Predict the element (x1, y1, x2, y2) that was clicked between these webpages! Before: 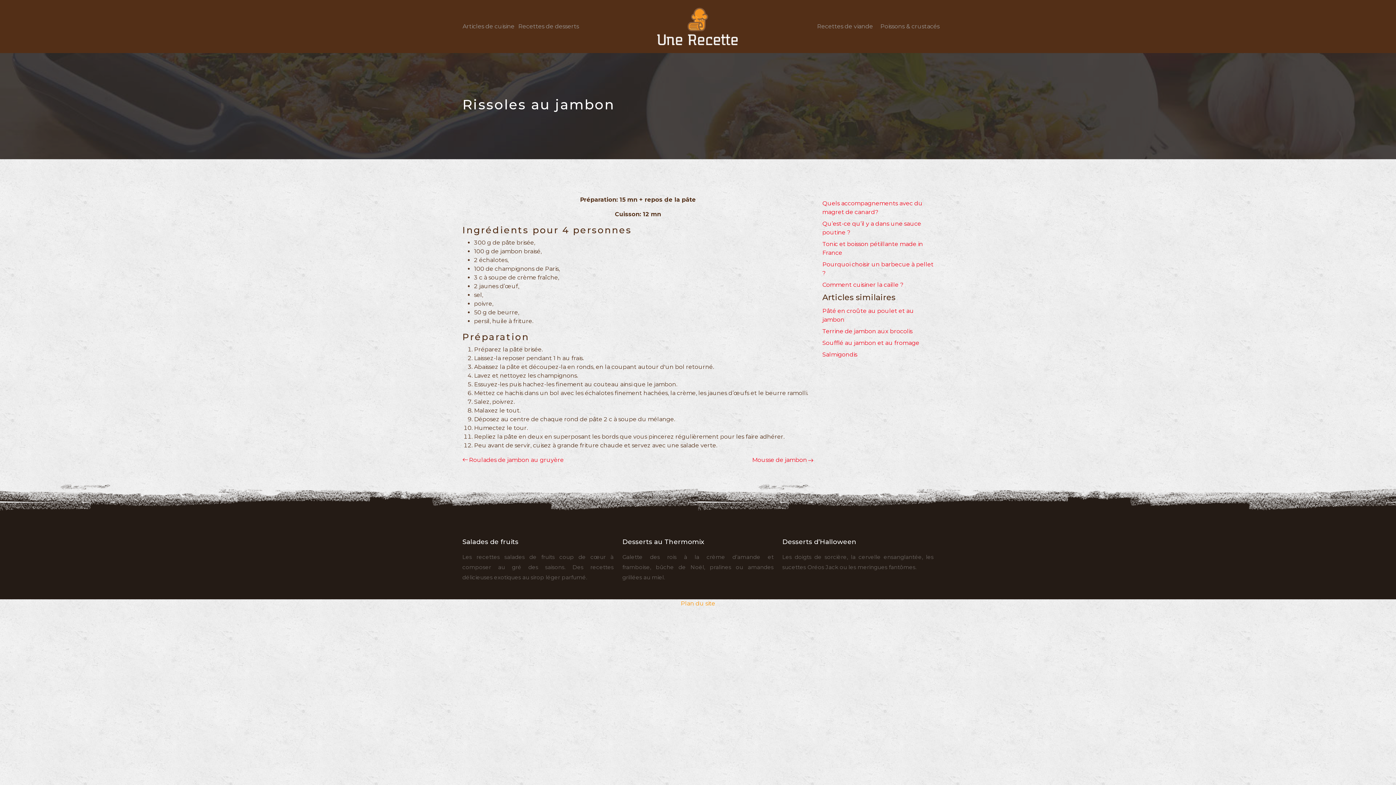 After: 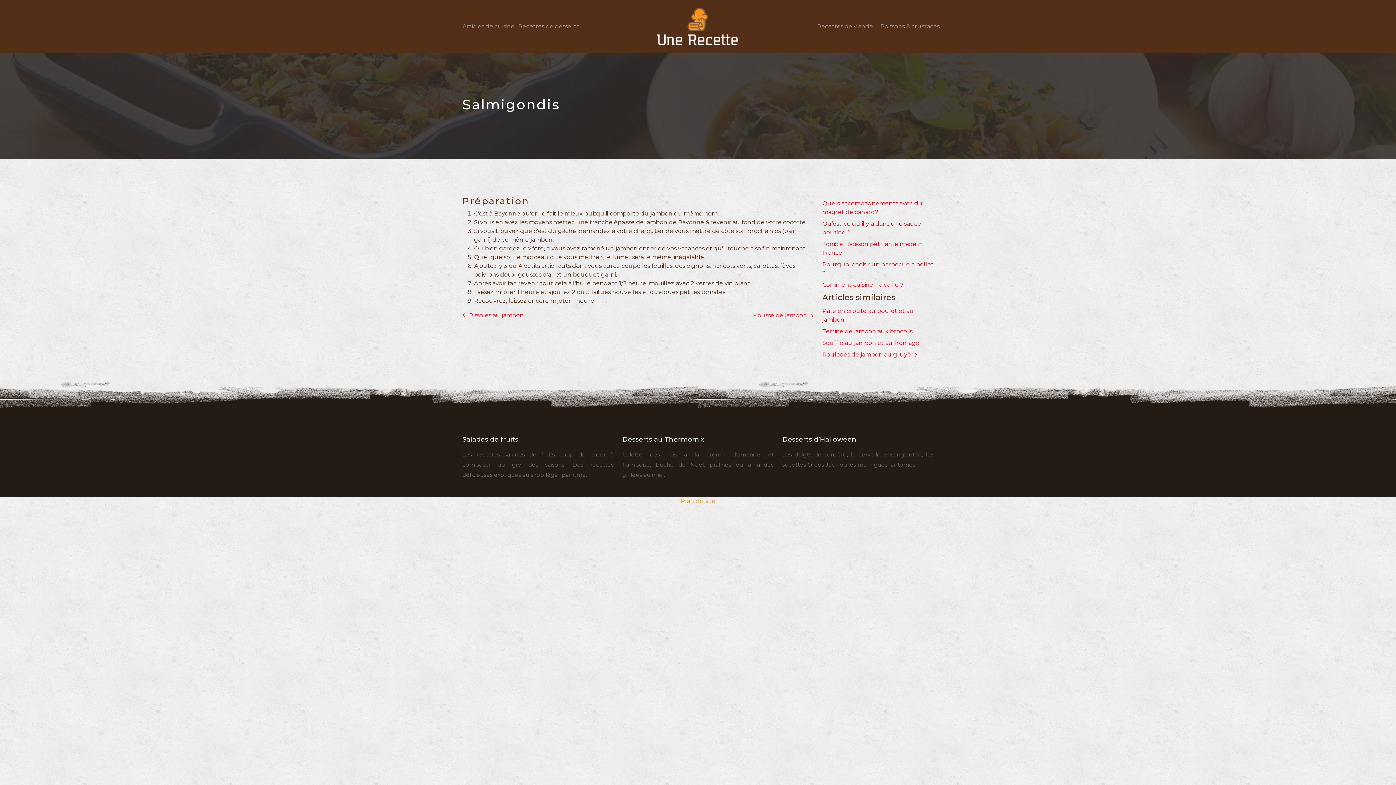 Action: label: Salmigondis bbox: (822, 351, 857, 358)